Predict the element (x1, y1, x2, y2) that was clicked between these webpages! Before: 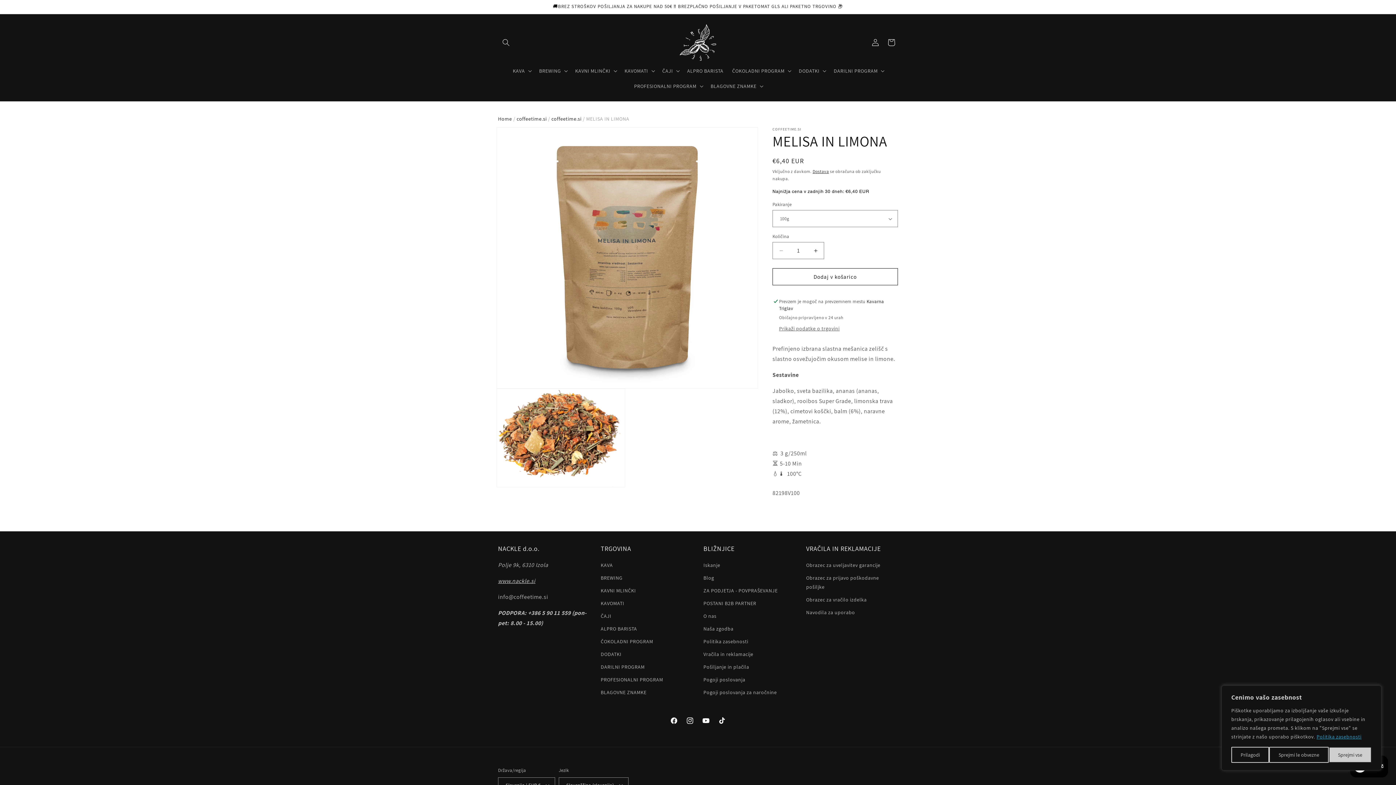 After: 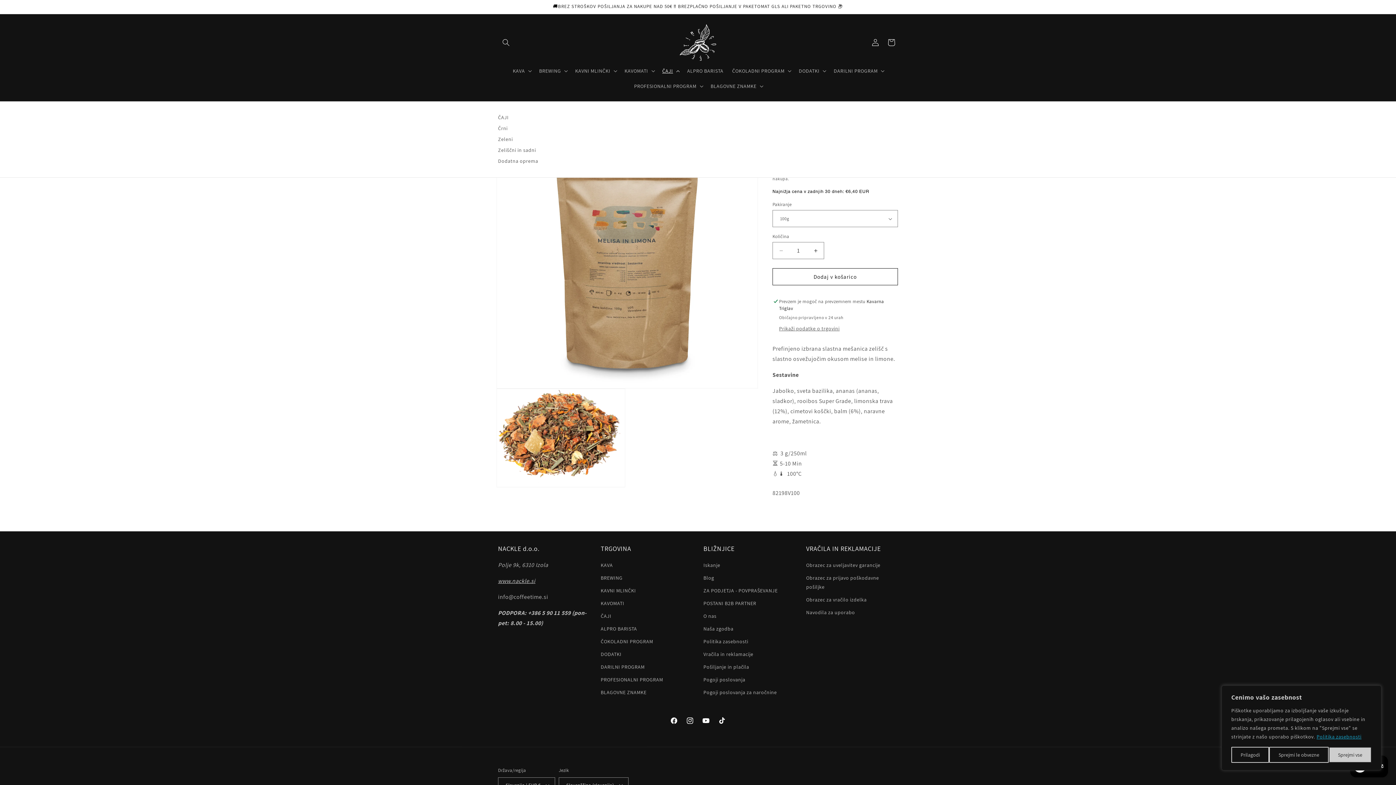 Action: label: ČAJI bbox: (658, 63, 682, 78)